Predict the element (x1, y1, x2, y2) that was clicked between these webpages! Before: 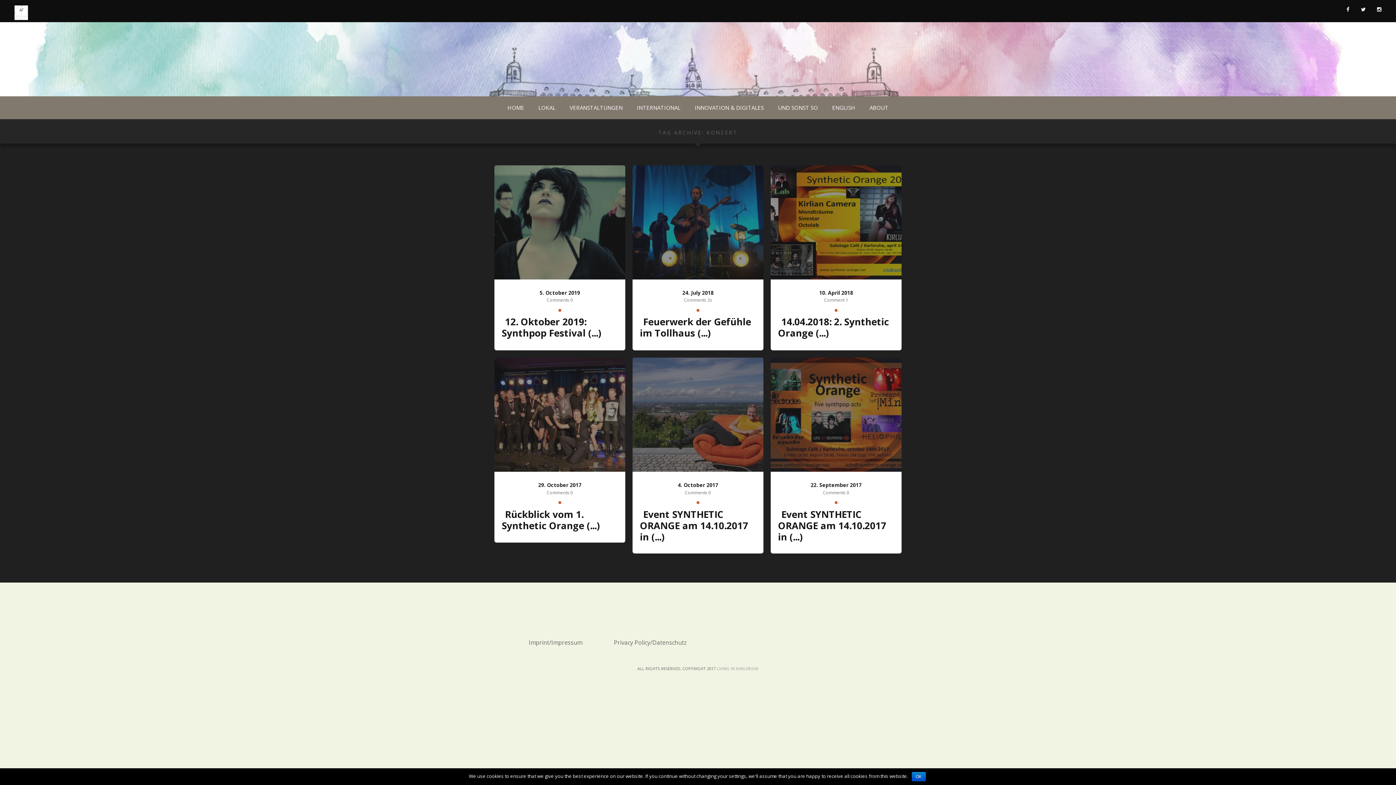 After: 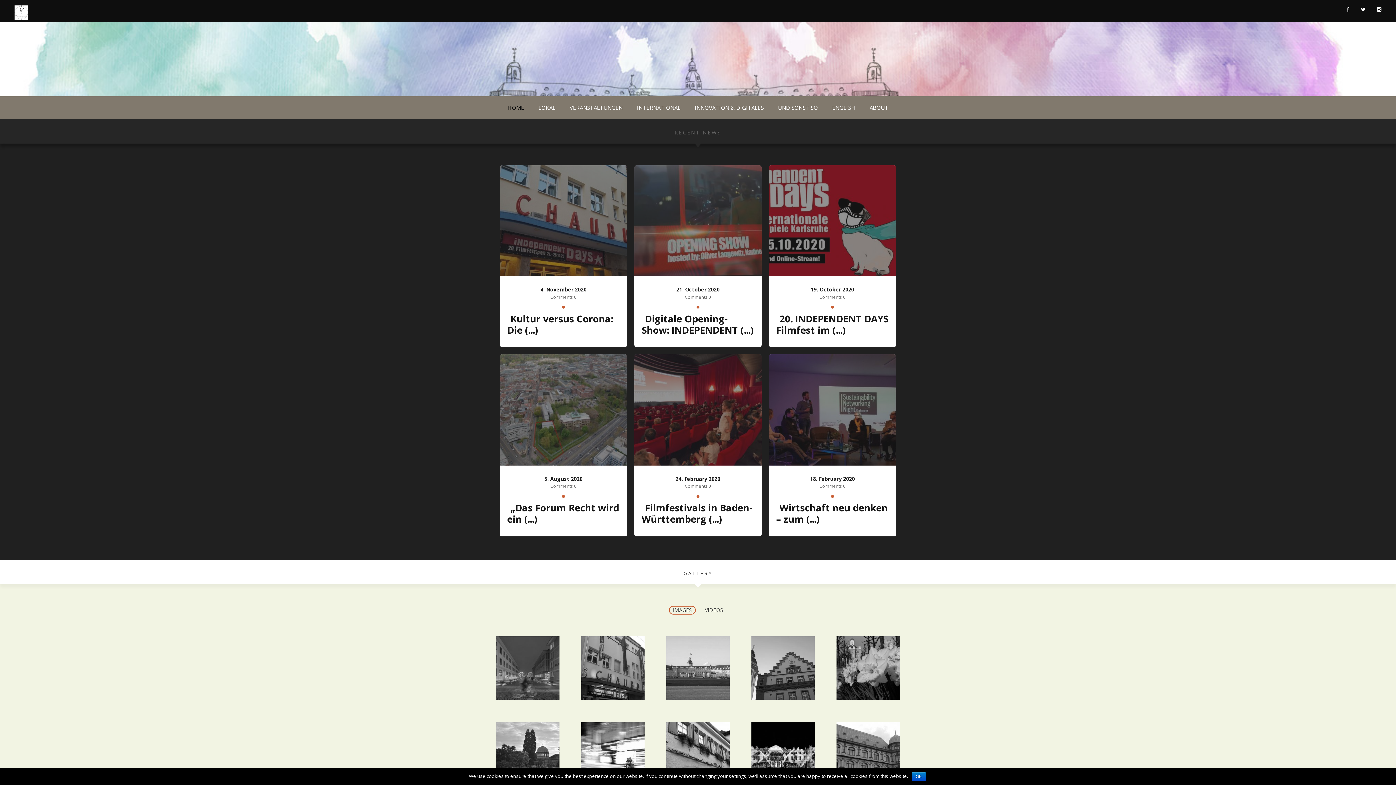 Action: bbox: (507, 104, 524, 111) label: HOME